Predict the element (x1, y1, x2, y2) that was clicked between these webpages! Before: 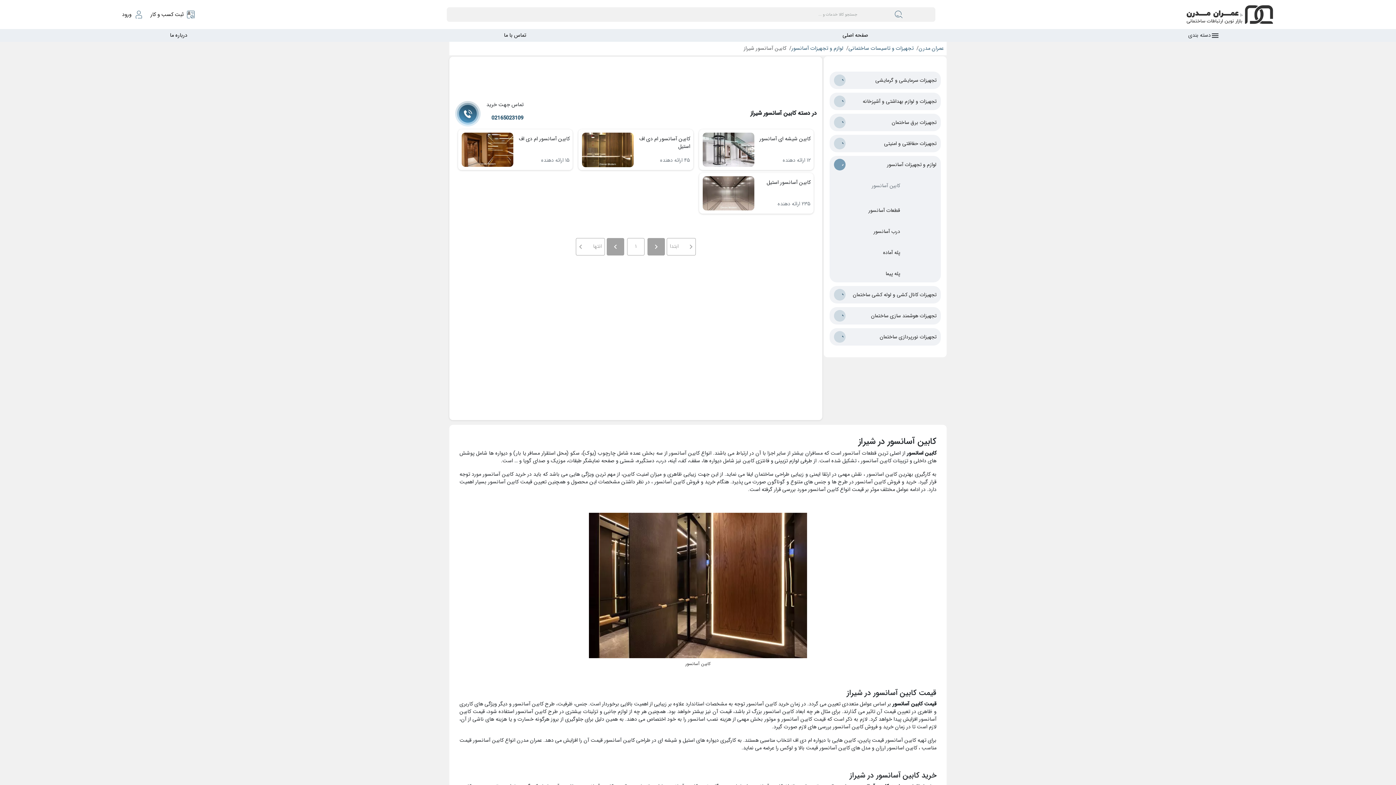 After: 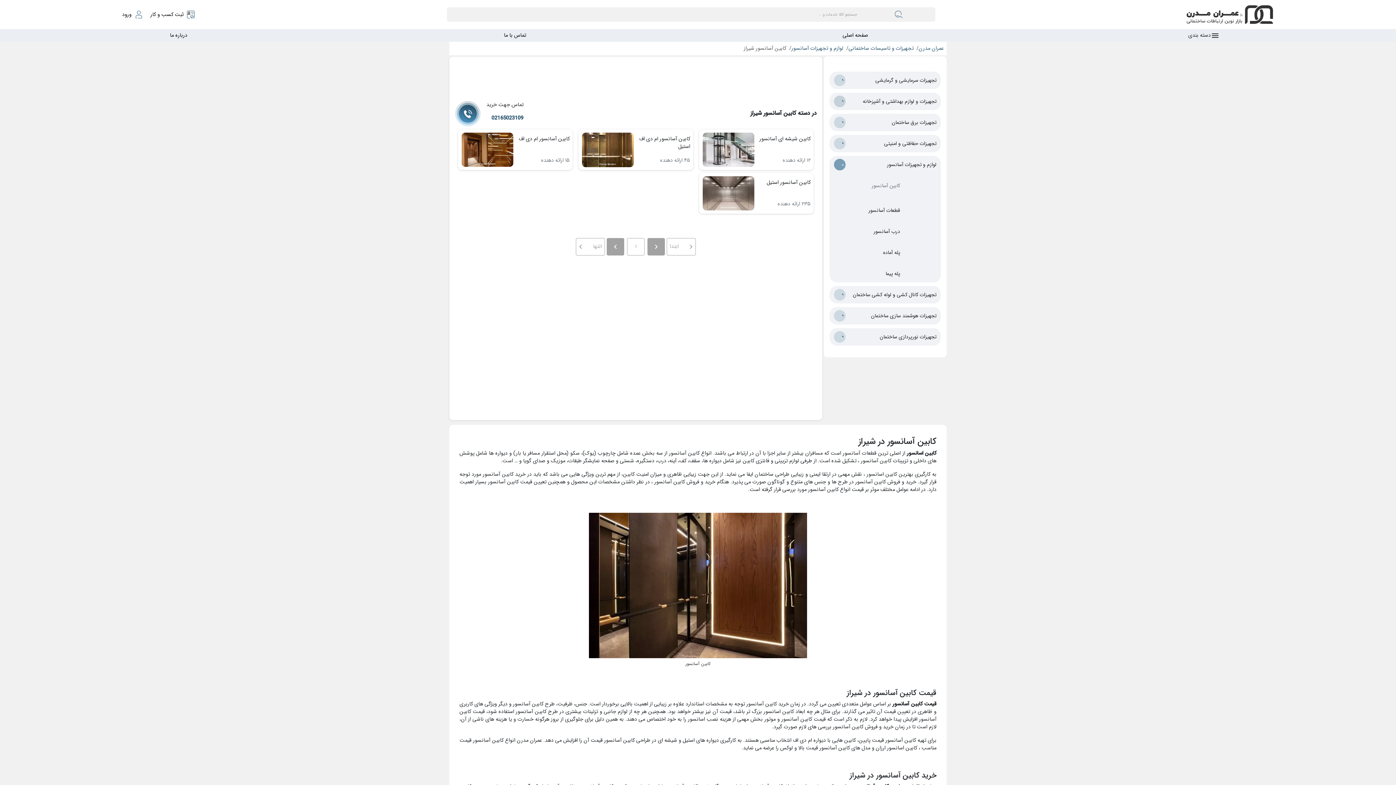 Action: label: Toggle تجهیزات و لوازم بهداشتی و آشپزخانه bbox: (834, 95, 845, 107)